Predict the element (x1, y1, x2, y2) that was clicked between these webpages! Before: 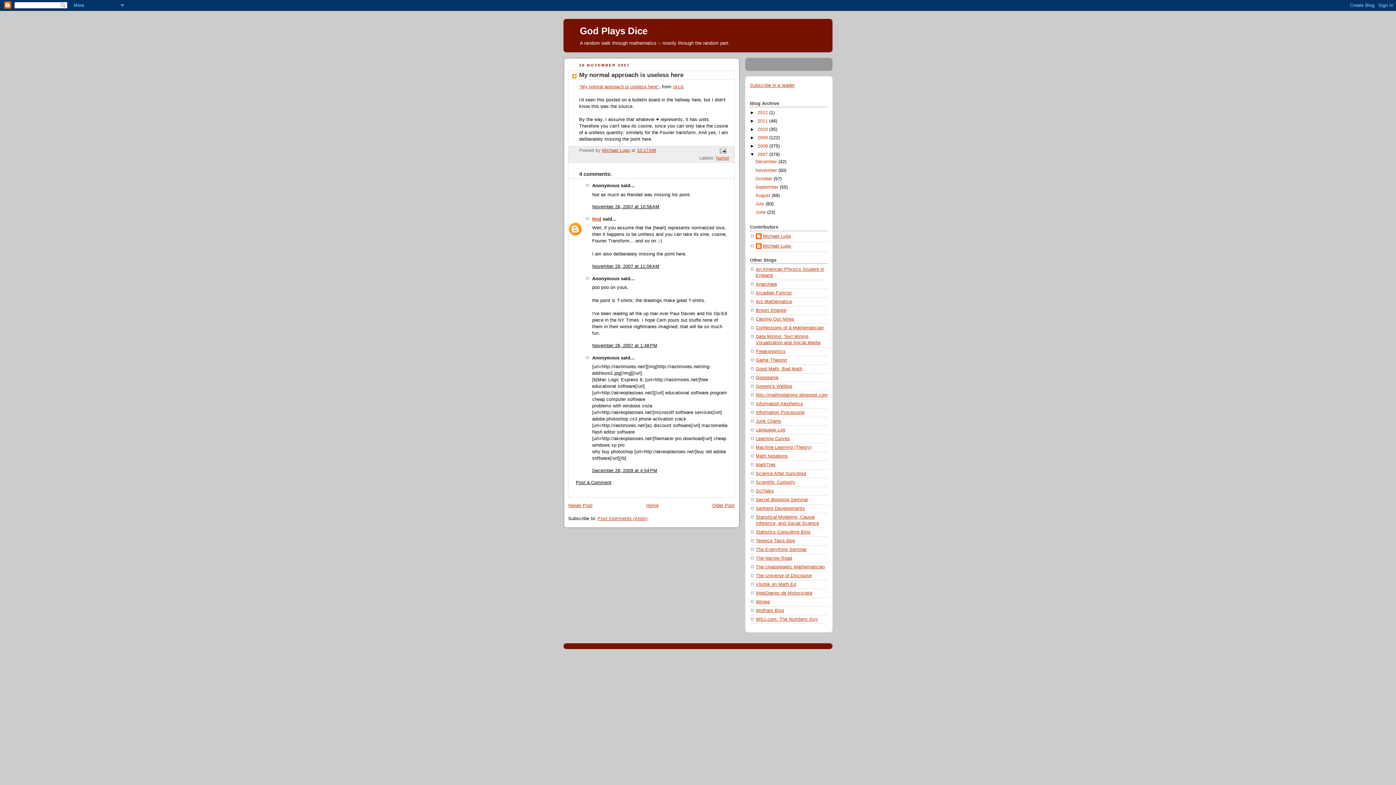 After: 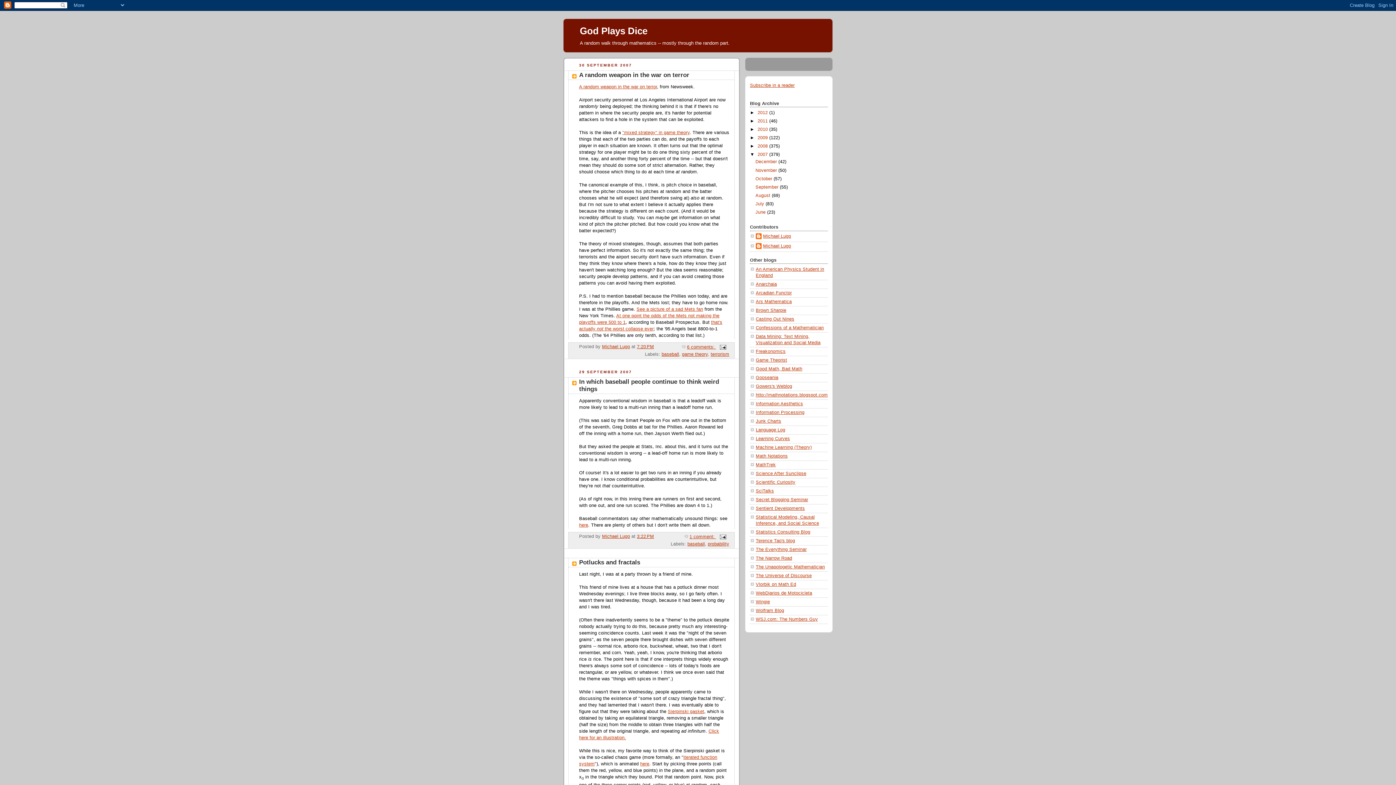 Action: bbox: (755, 184, 780, 189) label: September 